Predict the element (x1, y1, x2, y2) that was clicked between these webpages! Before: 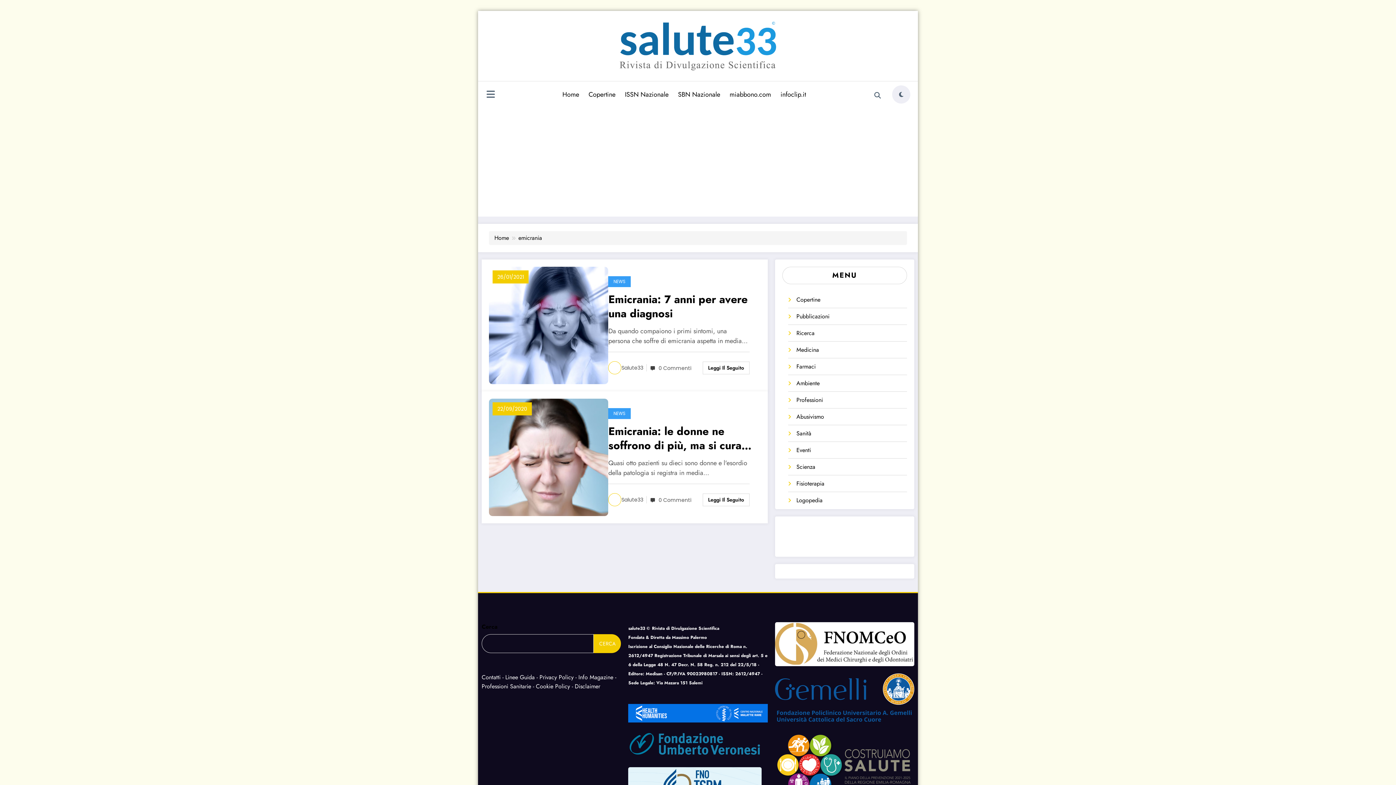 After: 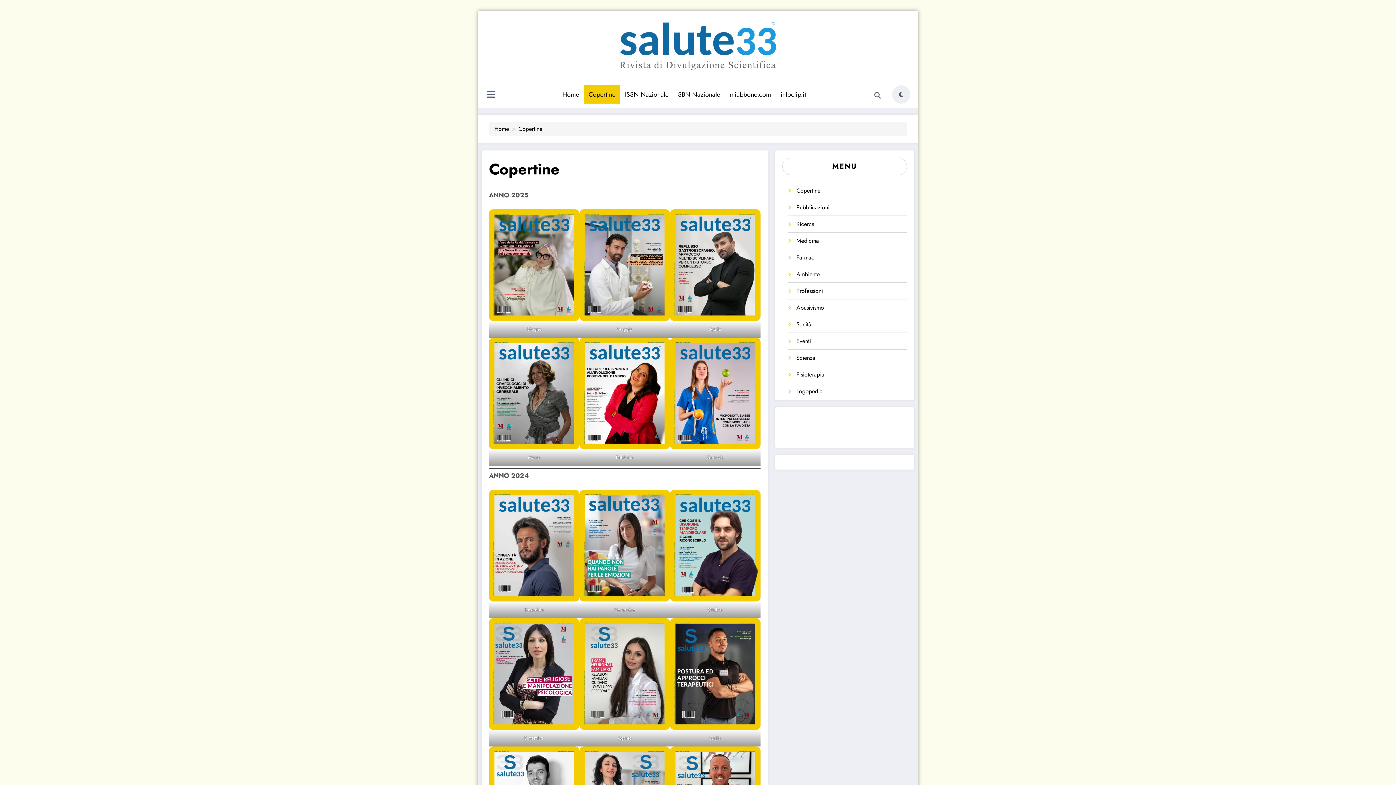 Action: bbox: (796, 295, 820, 303) label: Copertine